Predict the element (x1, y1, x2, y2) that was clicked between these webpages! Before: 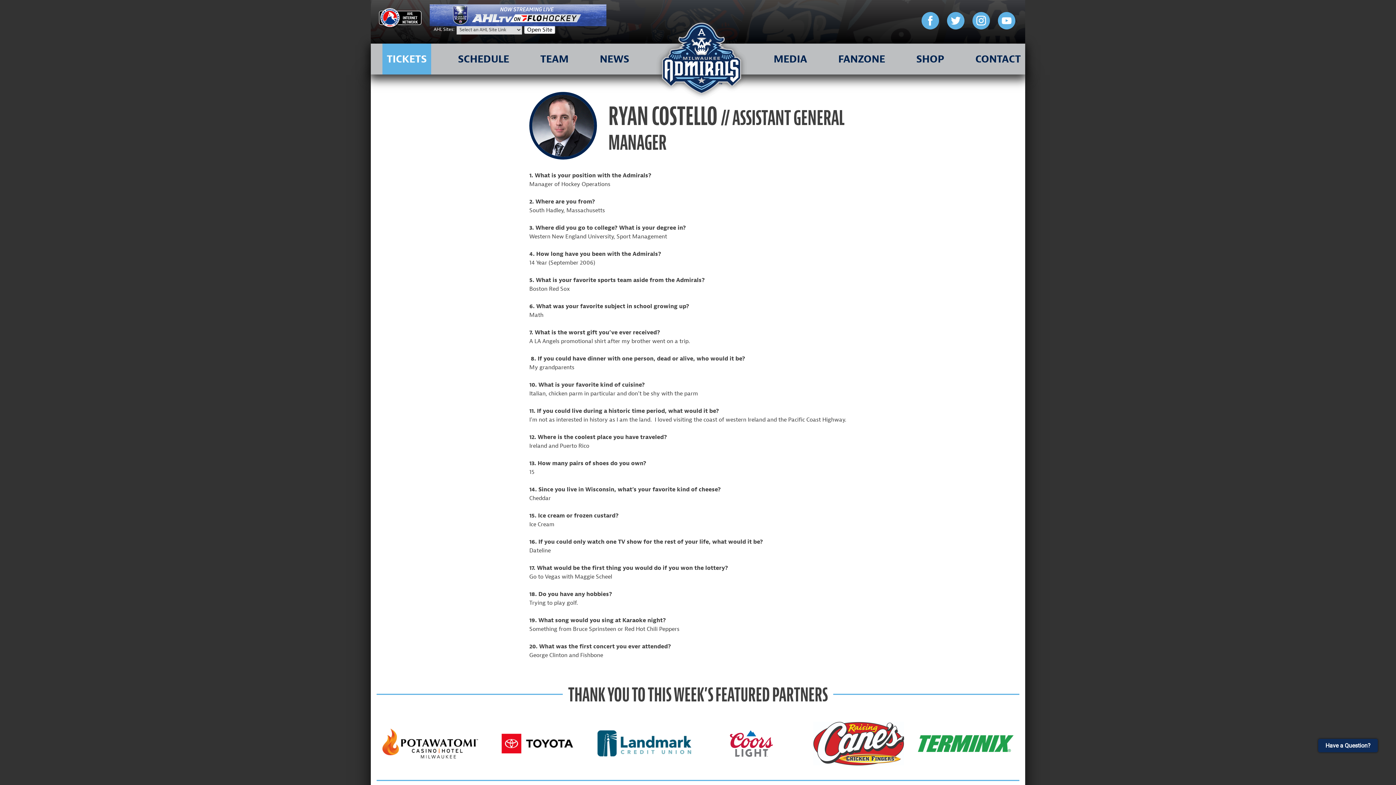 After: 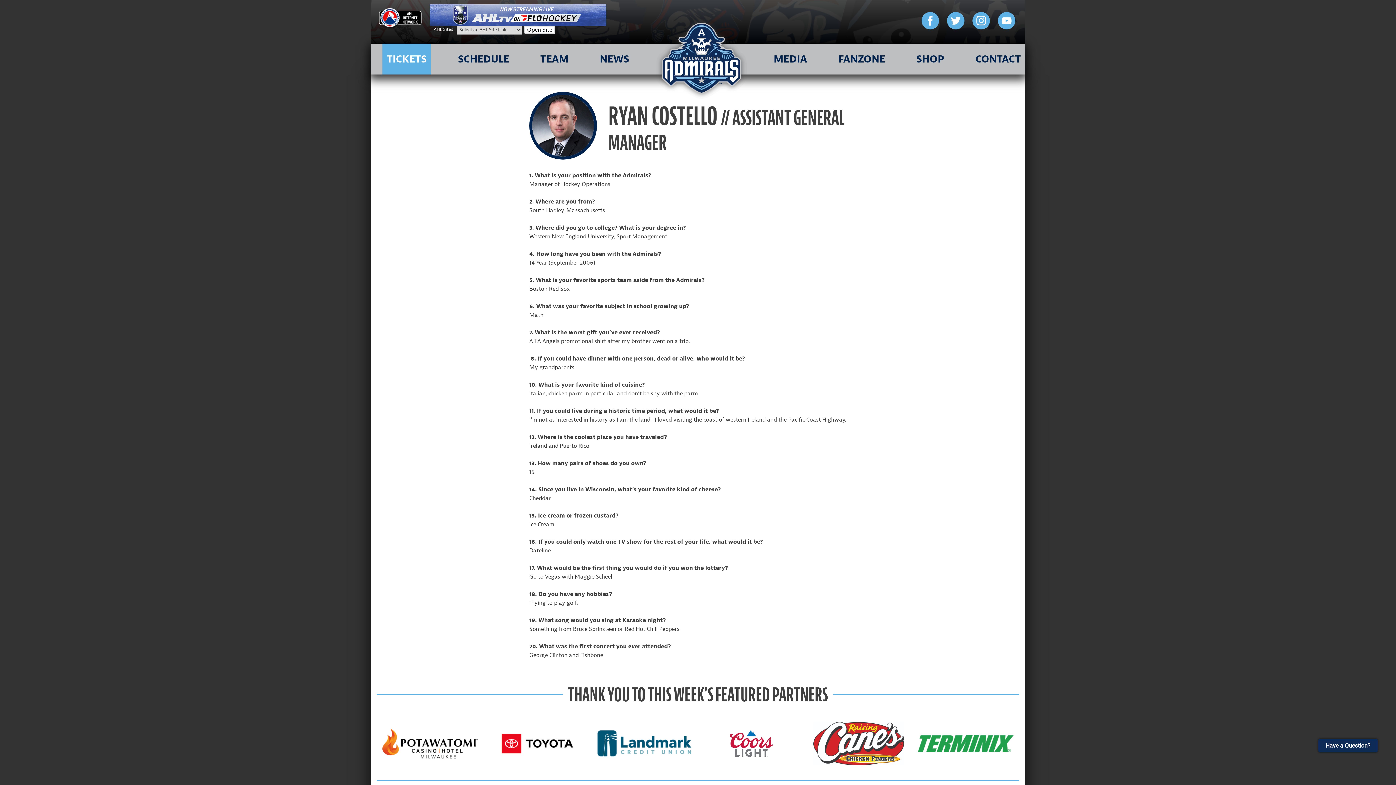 Action: bbox: (483, 719, 591, 768)